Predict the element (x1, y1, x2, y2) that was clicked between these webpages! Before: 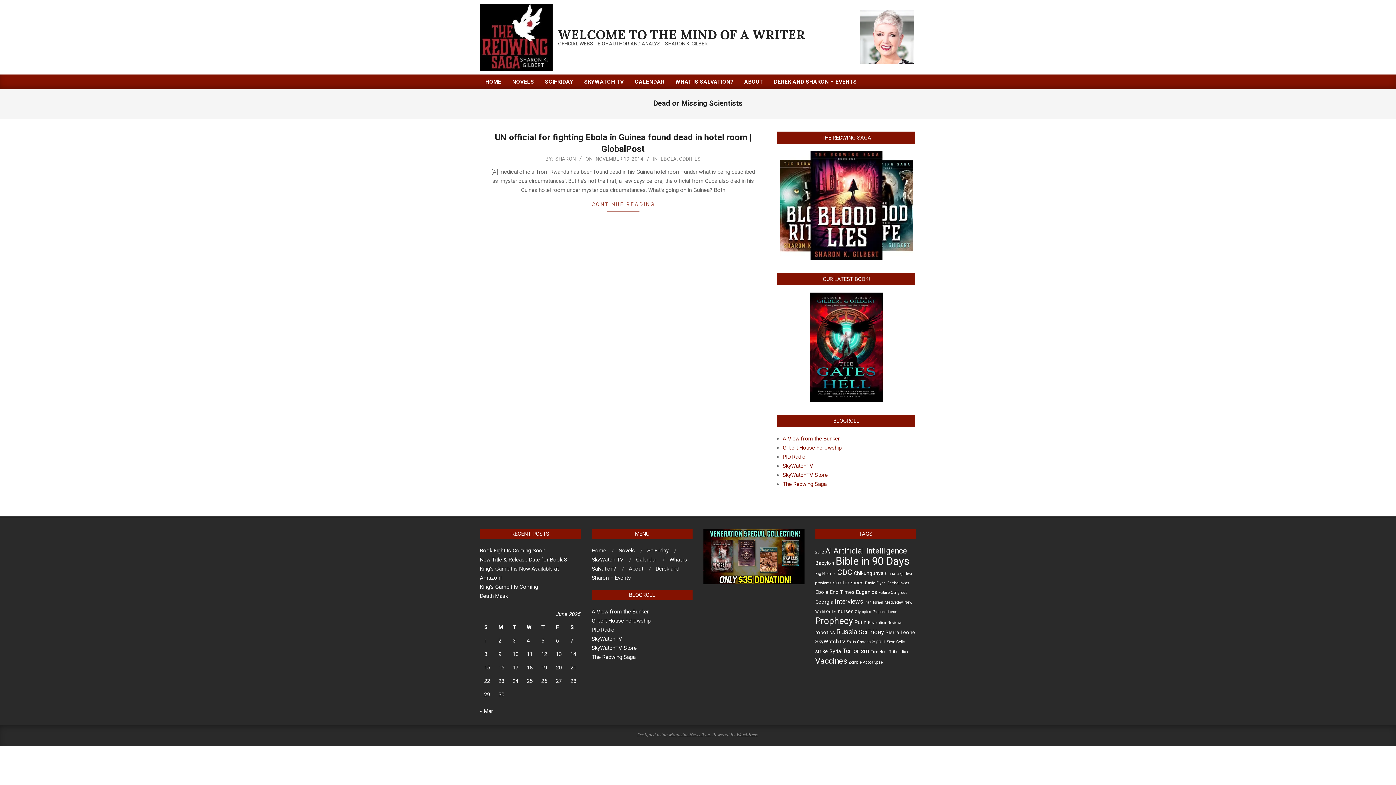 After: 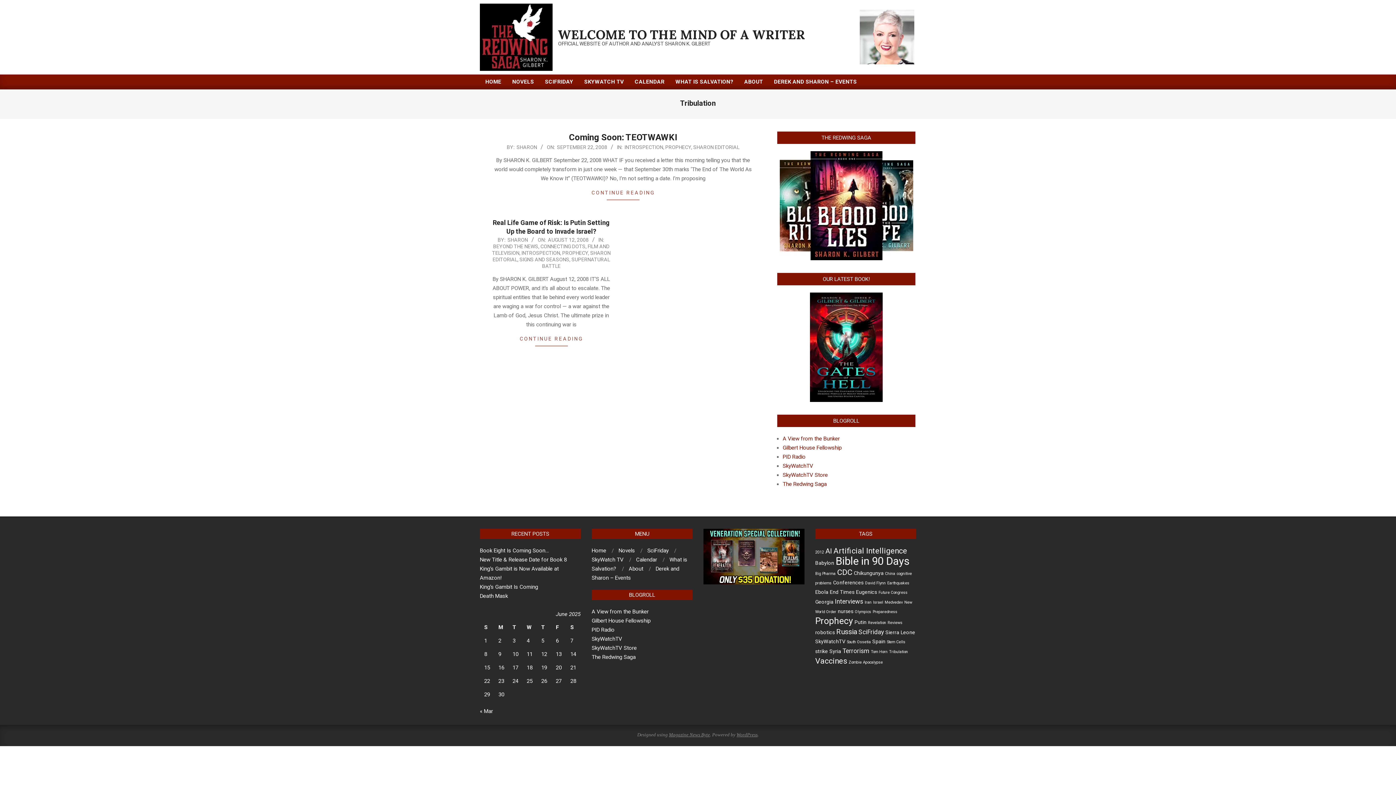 Action: bbox: (889, 649, 908, 654) label: Tribulation (2 items)